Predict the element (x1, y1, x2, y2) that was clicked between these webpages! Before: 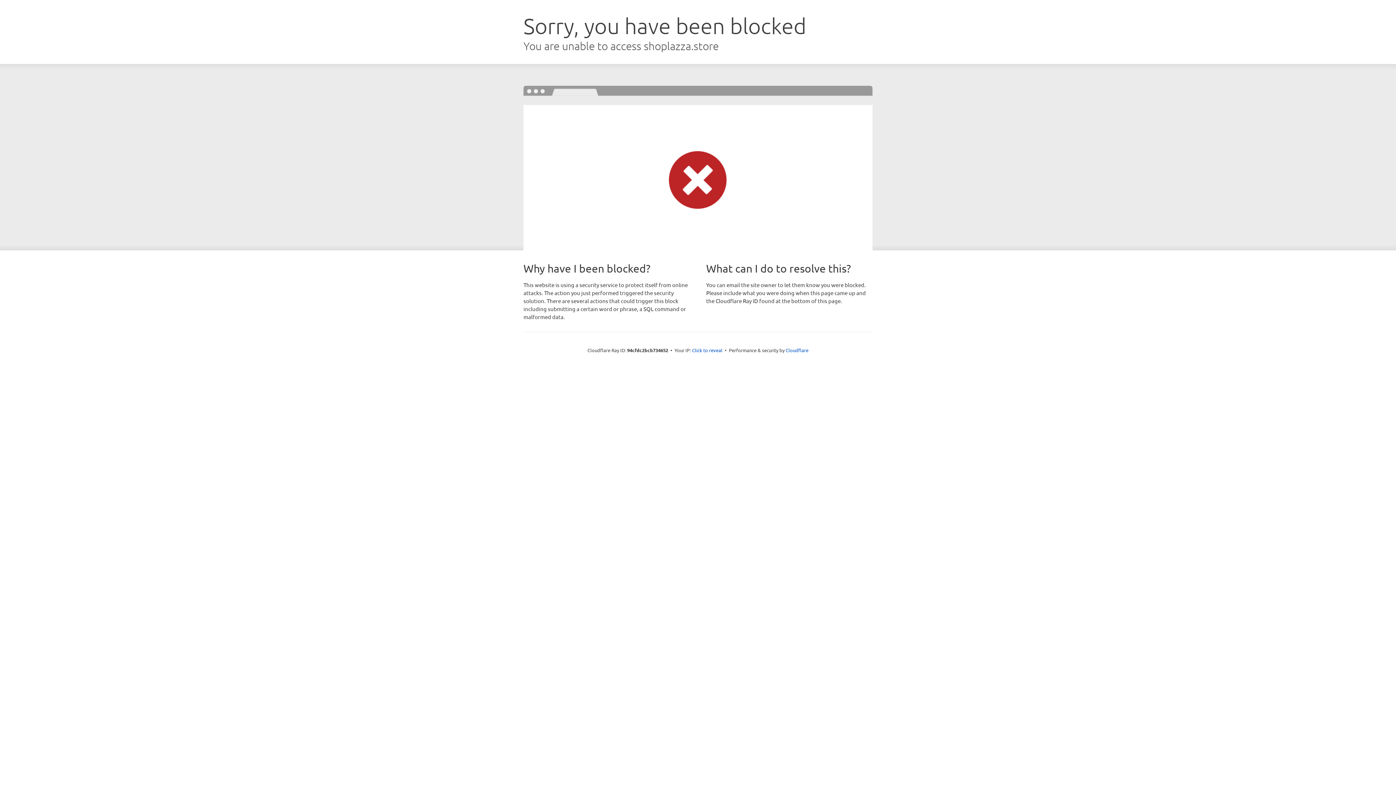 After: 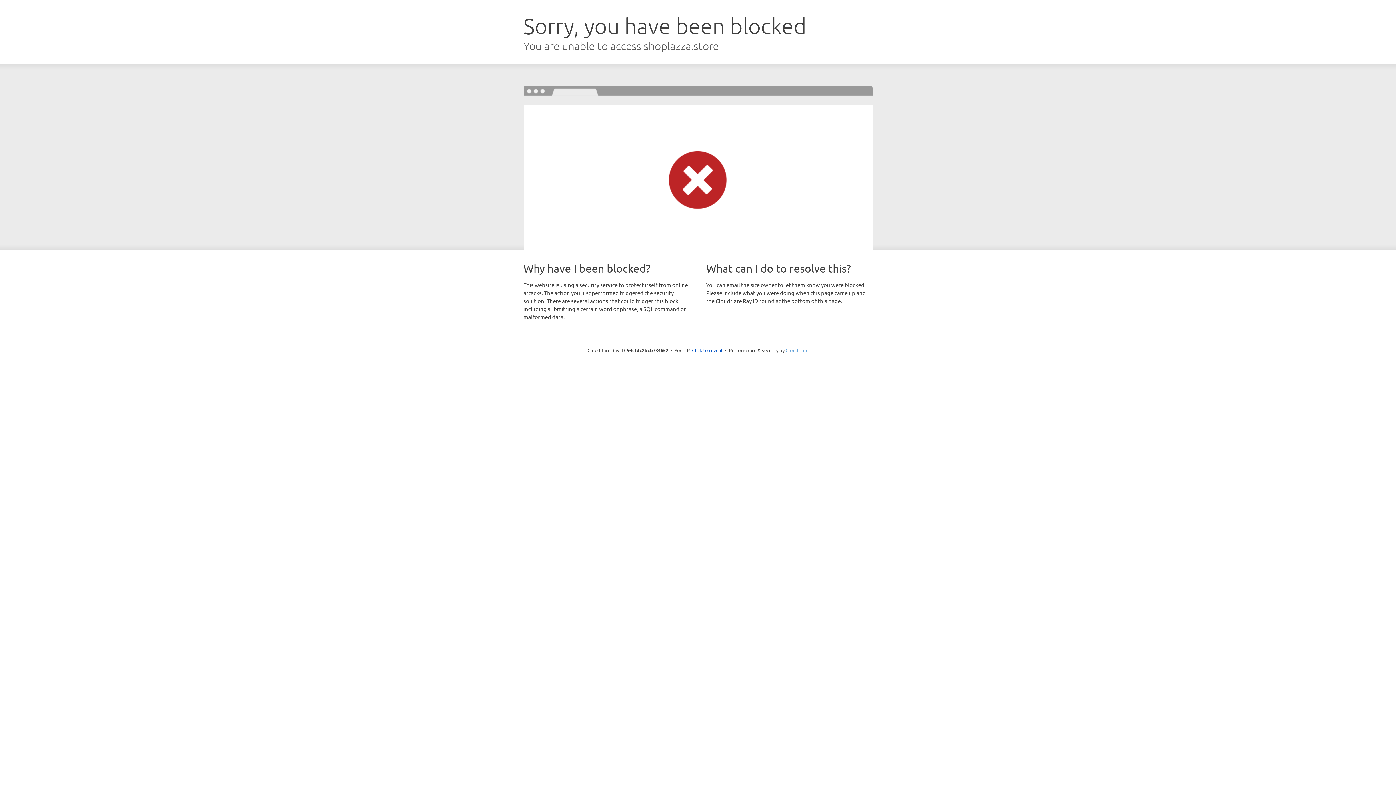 Action: label: Cloudflare bbox: (785, 347, 808, 353)